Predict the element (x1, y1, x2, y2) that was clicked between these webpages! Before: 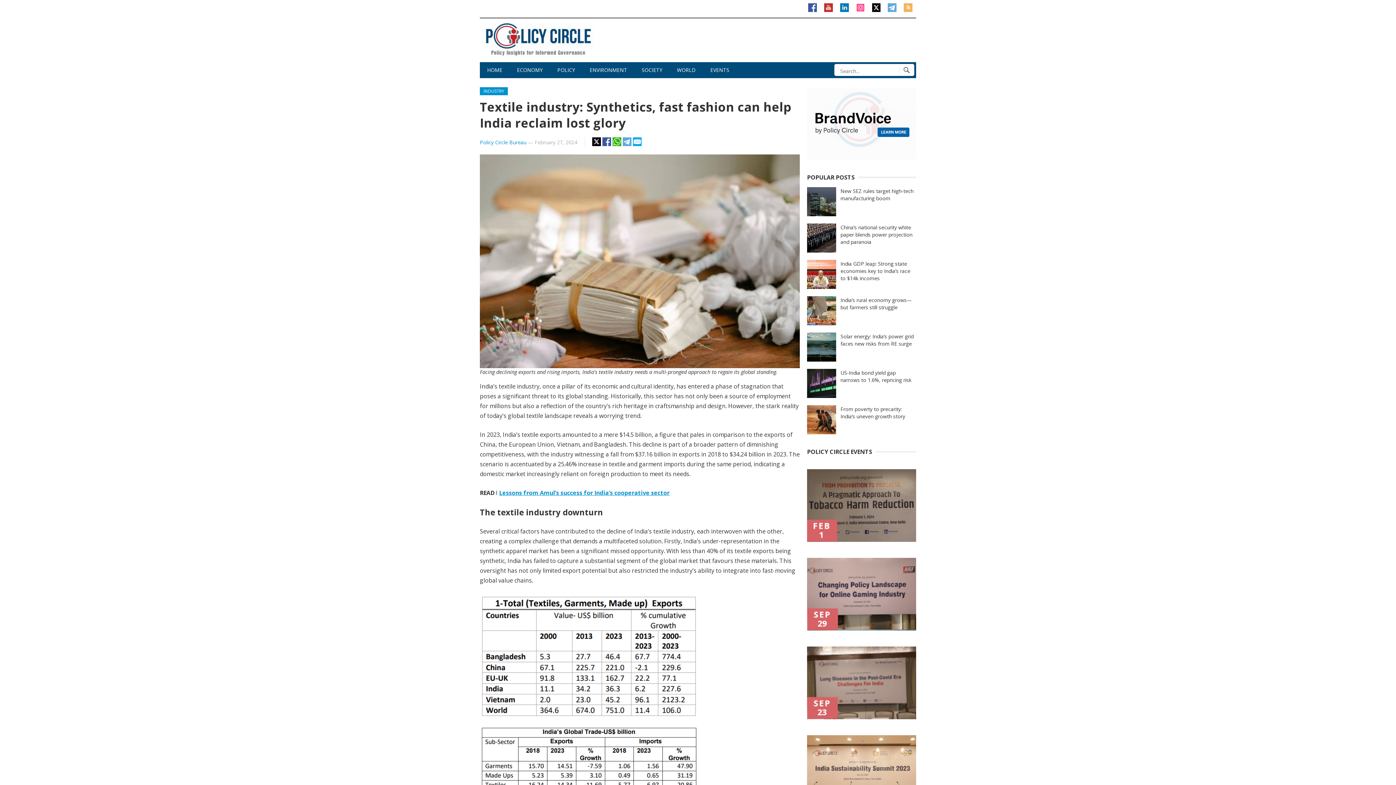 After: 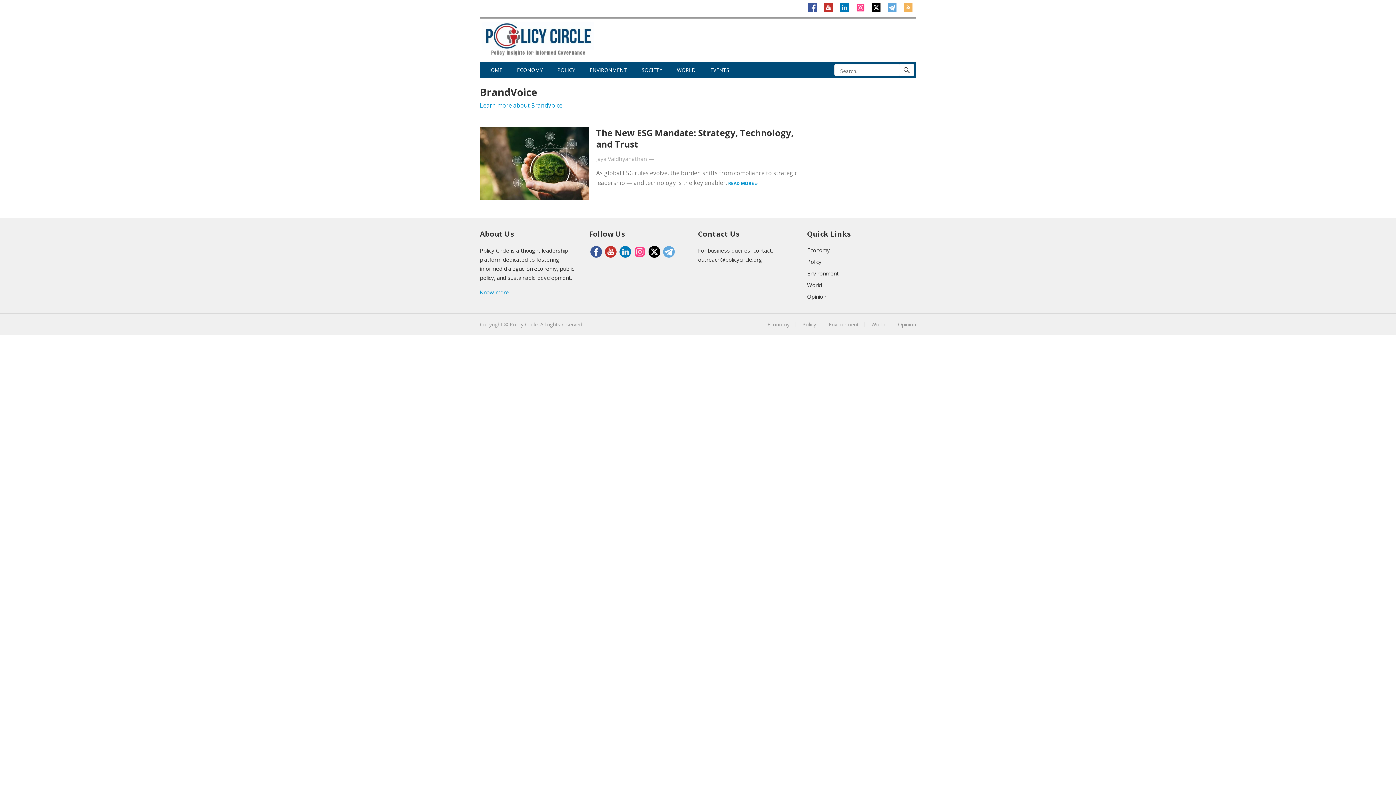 Action: bbox: (807, 87, 916, 160)